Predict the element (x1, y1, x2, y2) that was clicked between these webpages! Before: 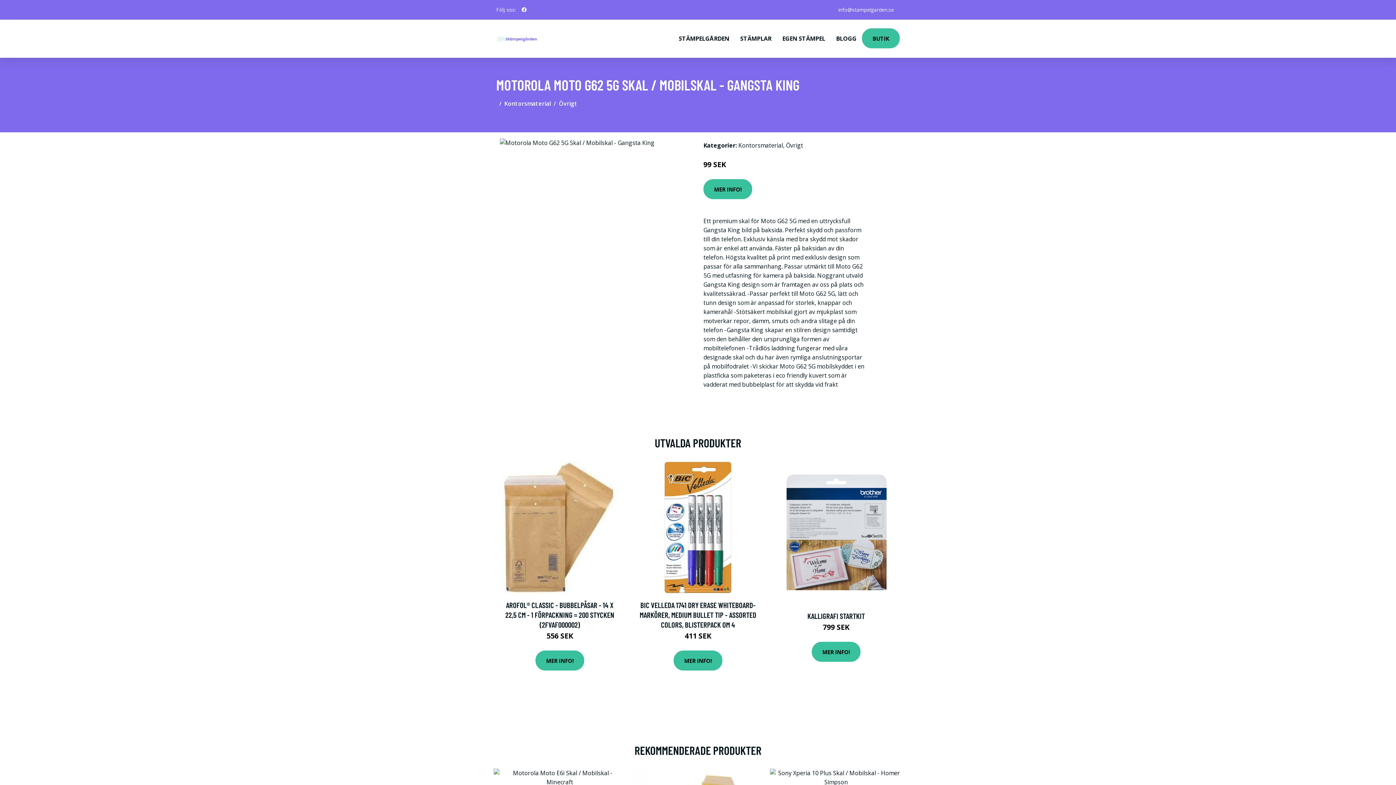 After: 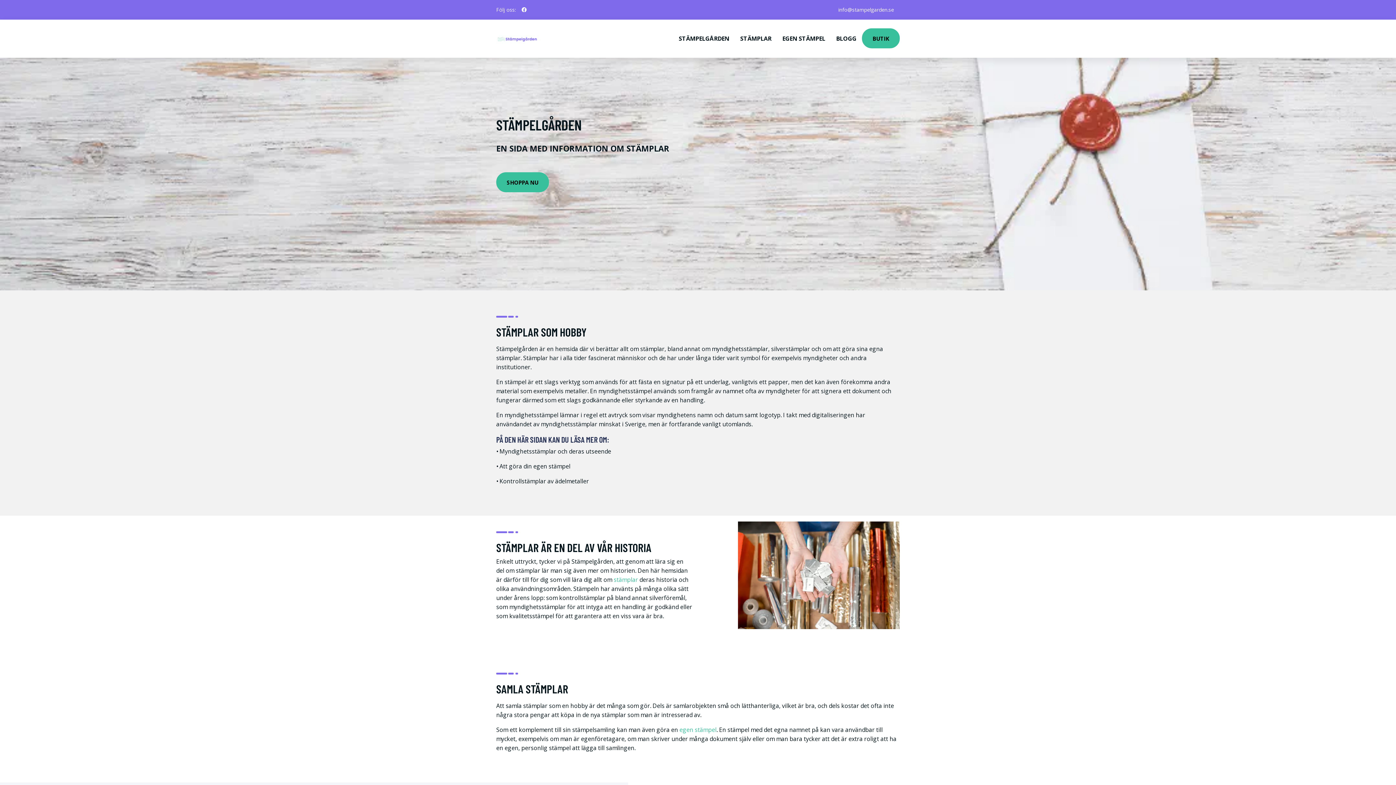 Action: label: STÄMPELGÅRDEN bbox: (673, 19, 734, 57)